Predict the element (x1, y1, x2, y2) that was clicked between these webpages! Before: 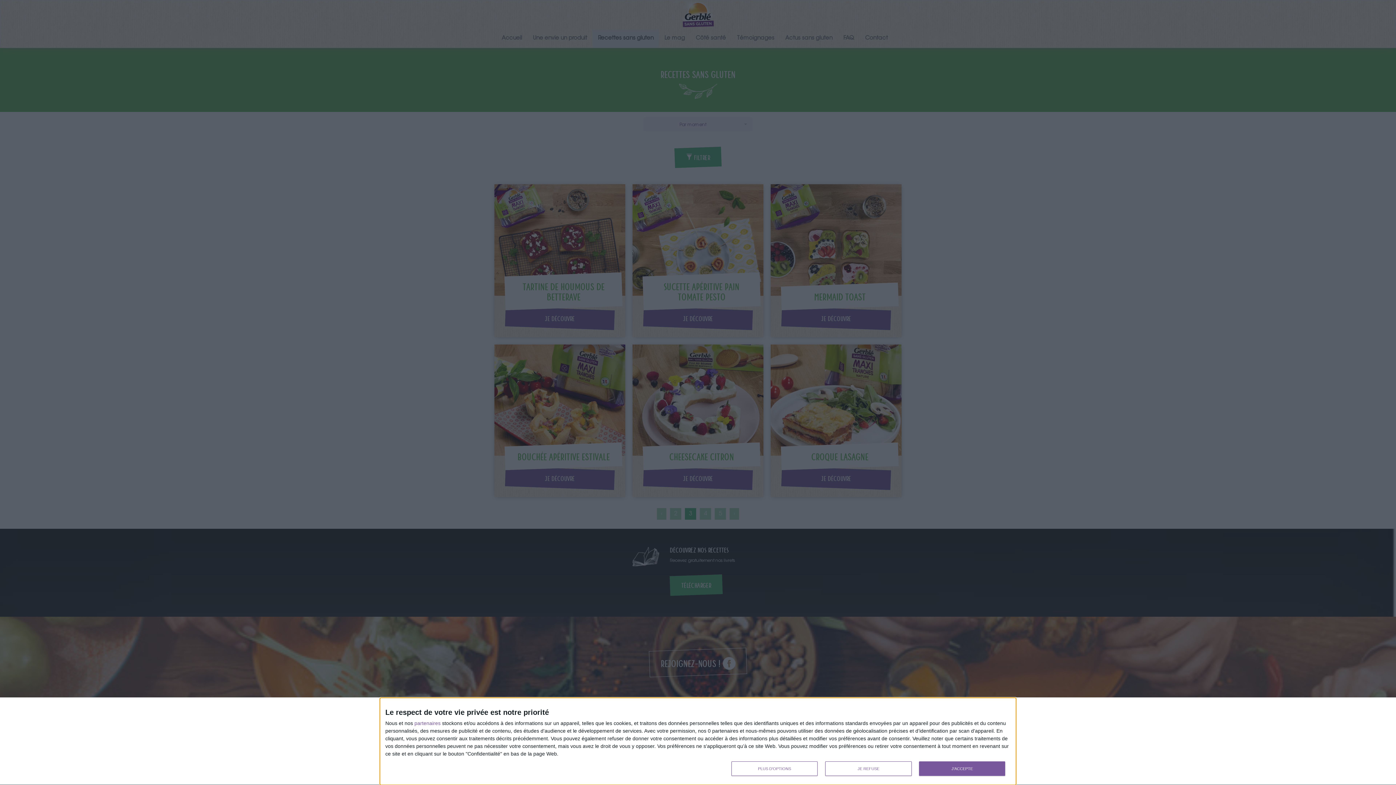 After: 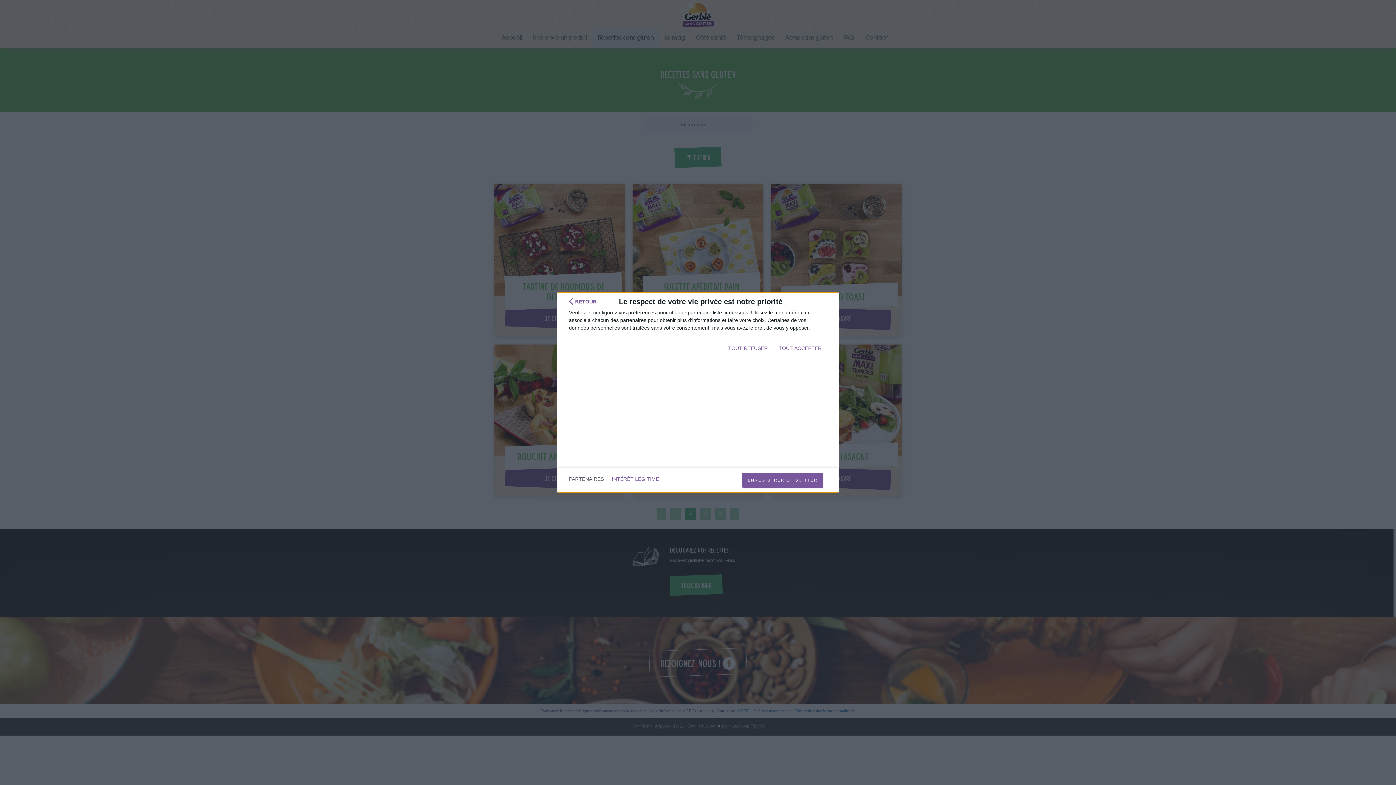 Action: label: partenaires bbox: (414, 720, 440, 726)